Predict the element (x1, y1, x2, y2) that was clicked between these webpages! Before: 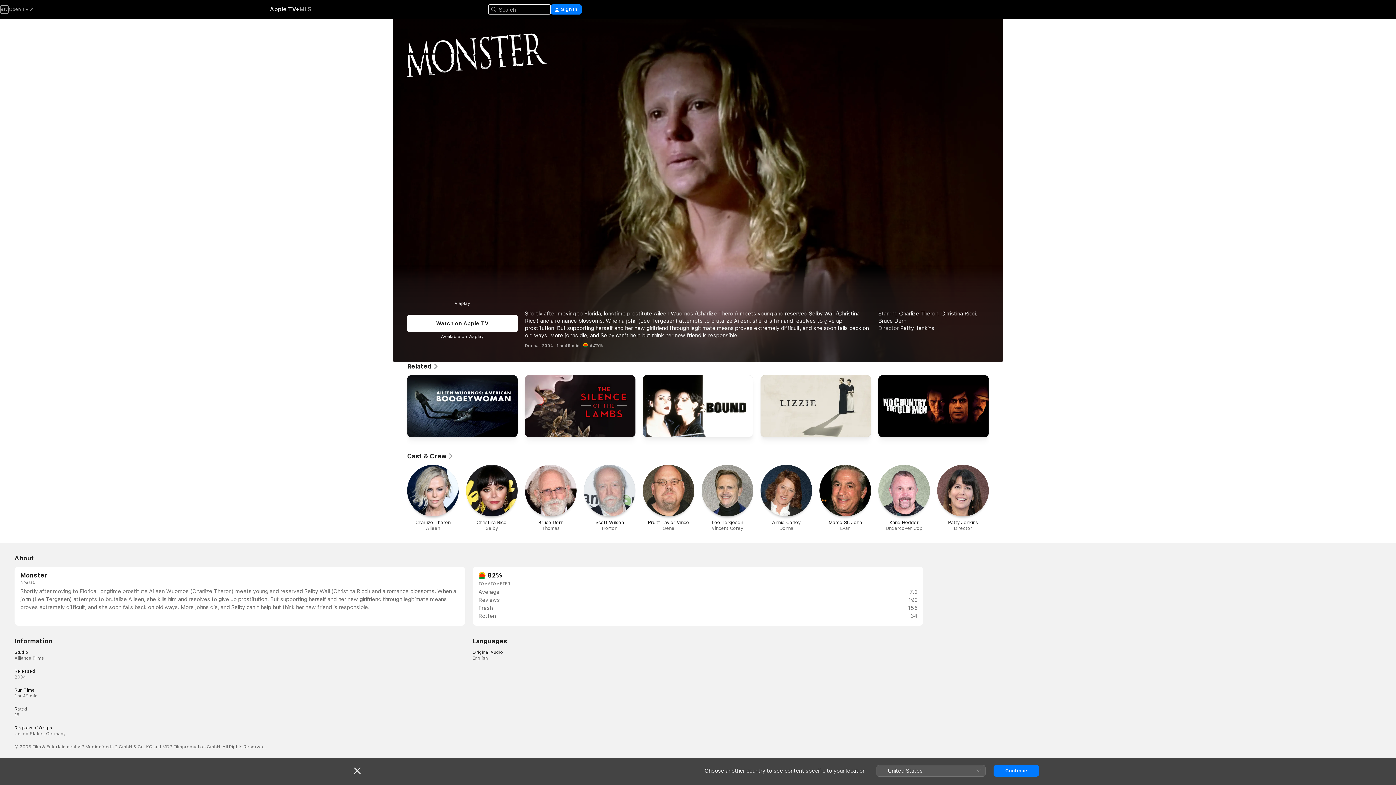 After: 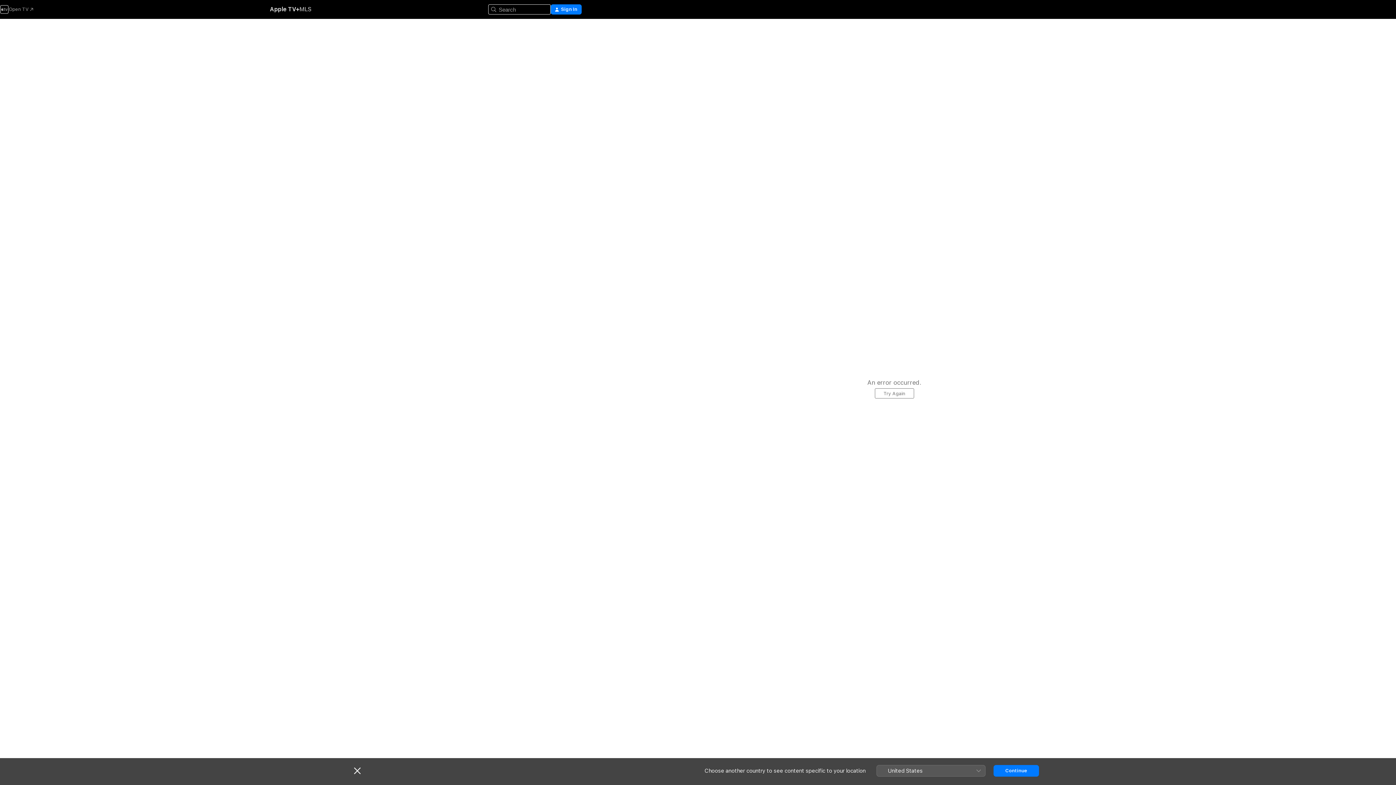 Action: label: Lizzie bbox: (760, 375, 871, 440)